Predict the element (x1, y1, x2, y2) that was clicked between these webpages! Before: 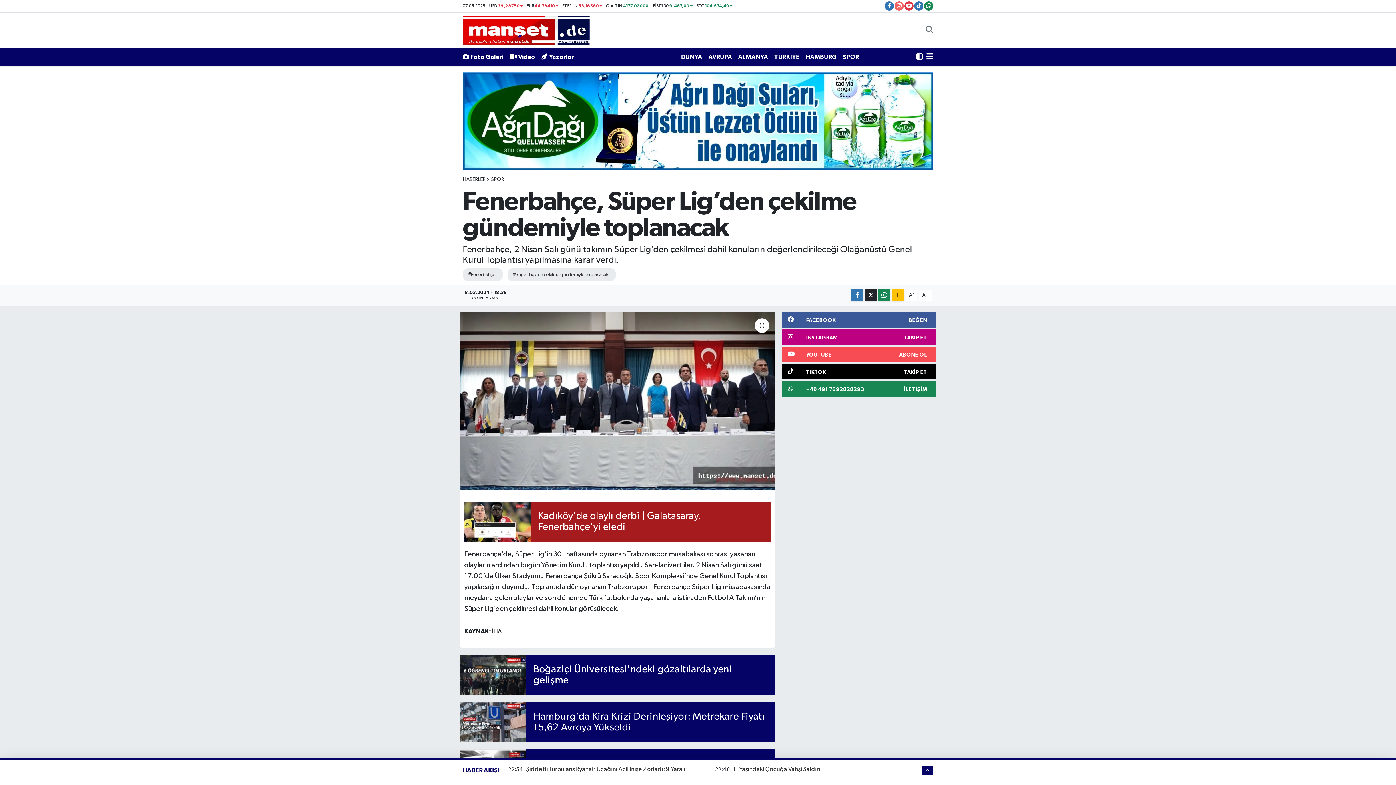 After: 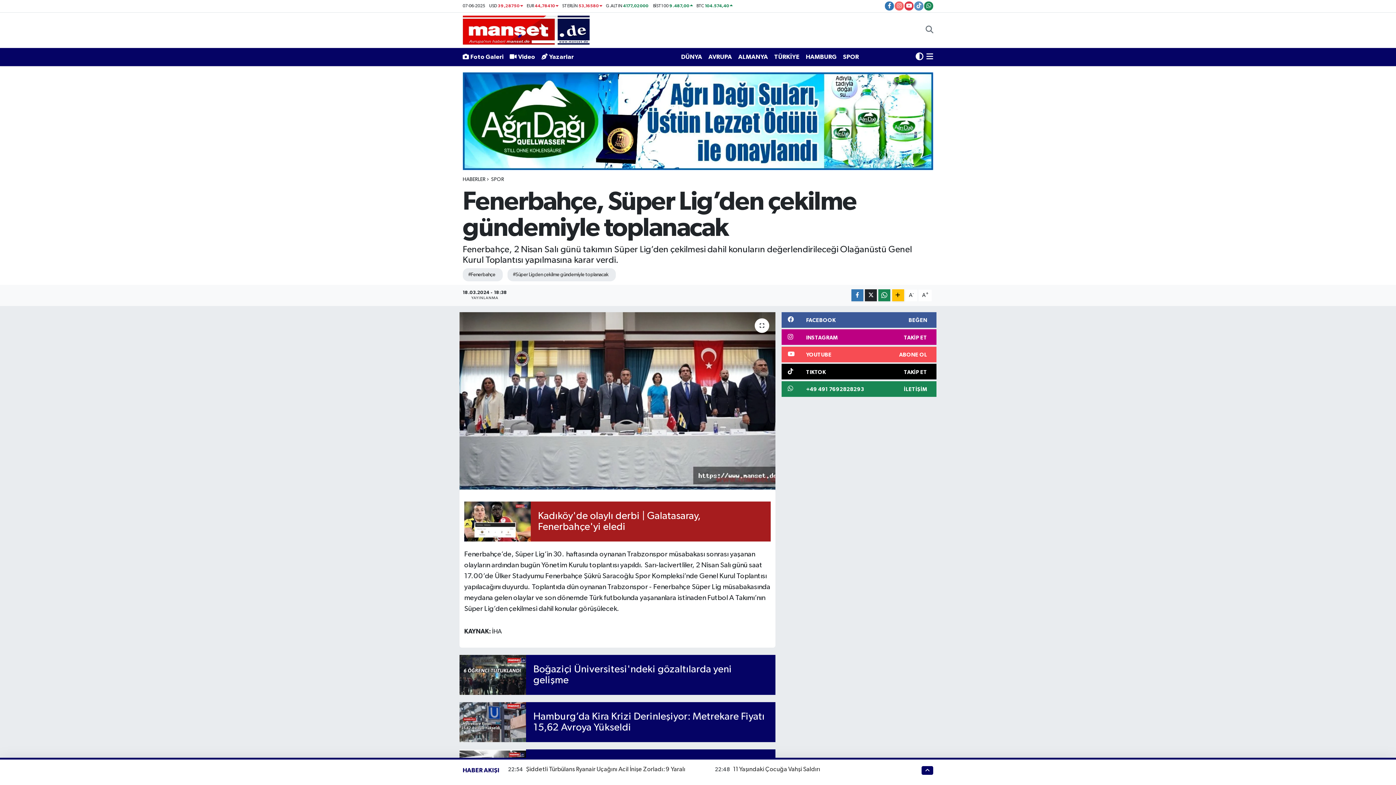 Action: bbox: (914, 1, 923, 10)